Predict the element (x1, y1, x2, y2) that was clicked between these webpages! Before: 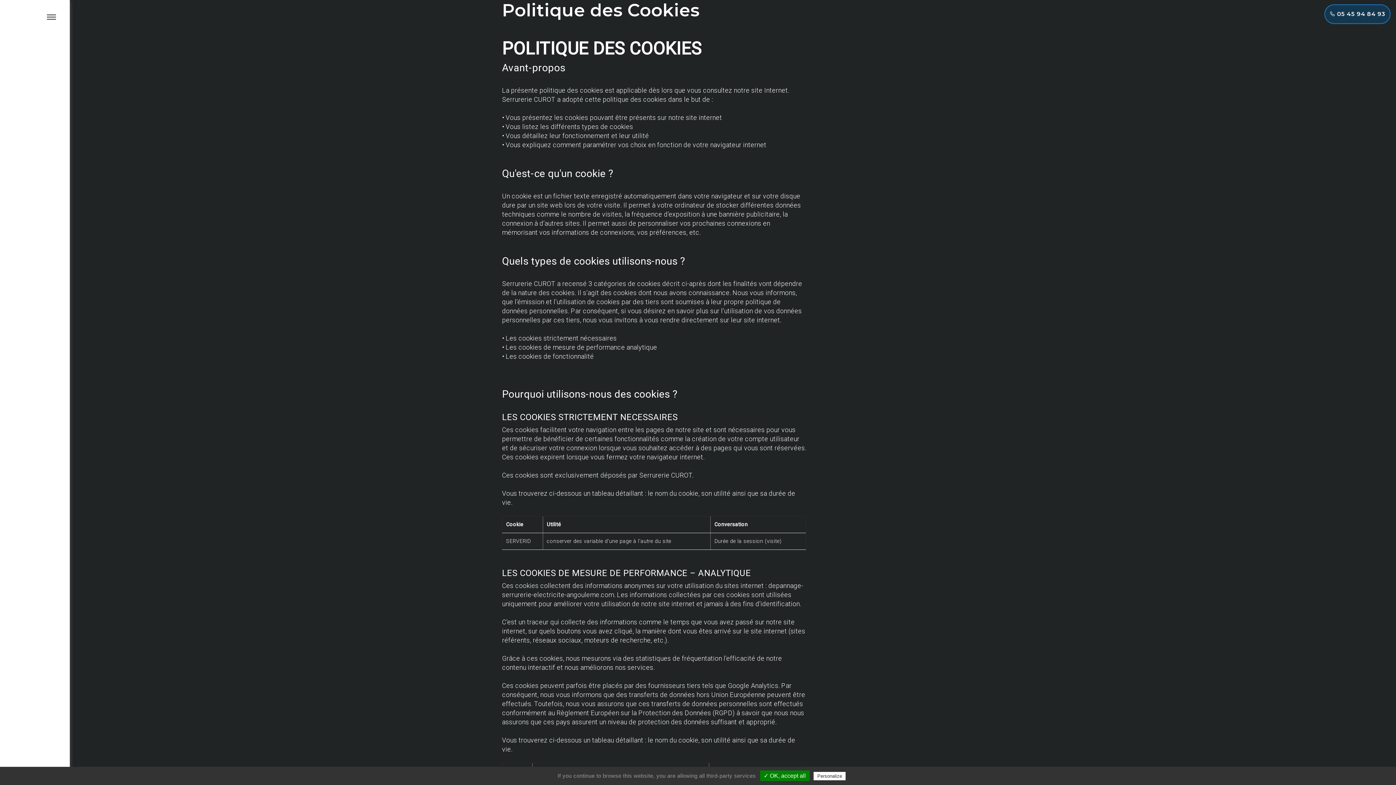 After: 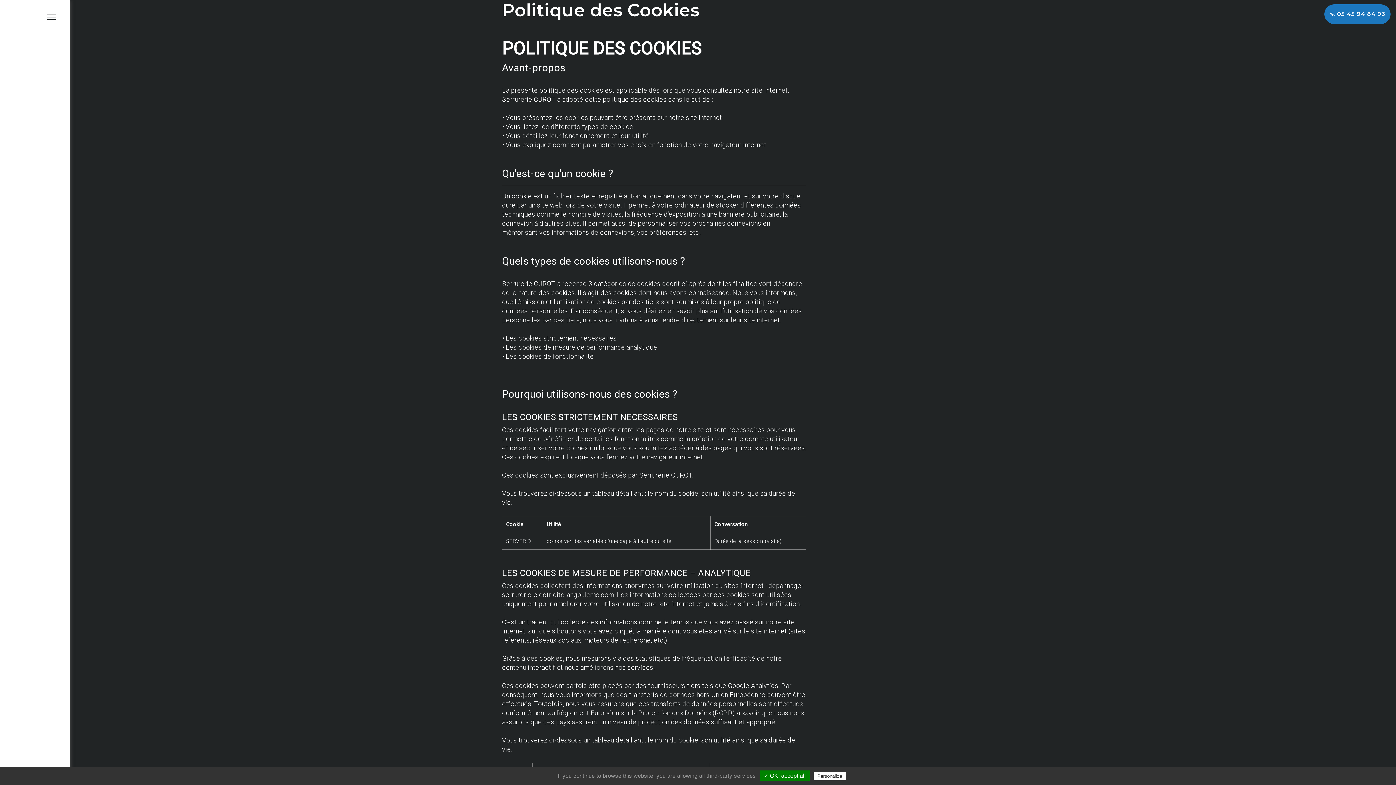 Action: label:  05 45 94 84 93 bbox: (1324, 4, 1390, 24)